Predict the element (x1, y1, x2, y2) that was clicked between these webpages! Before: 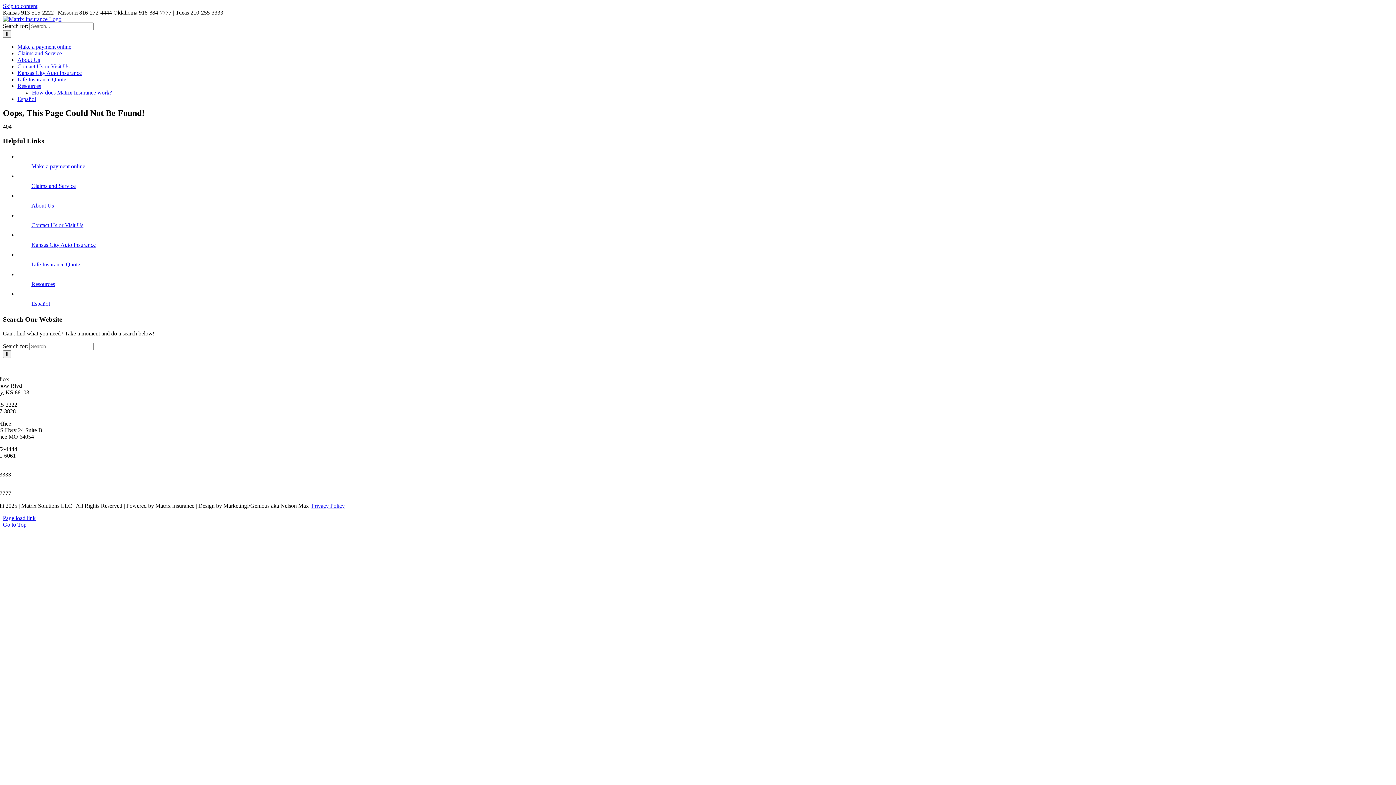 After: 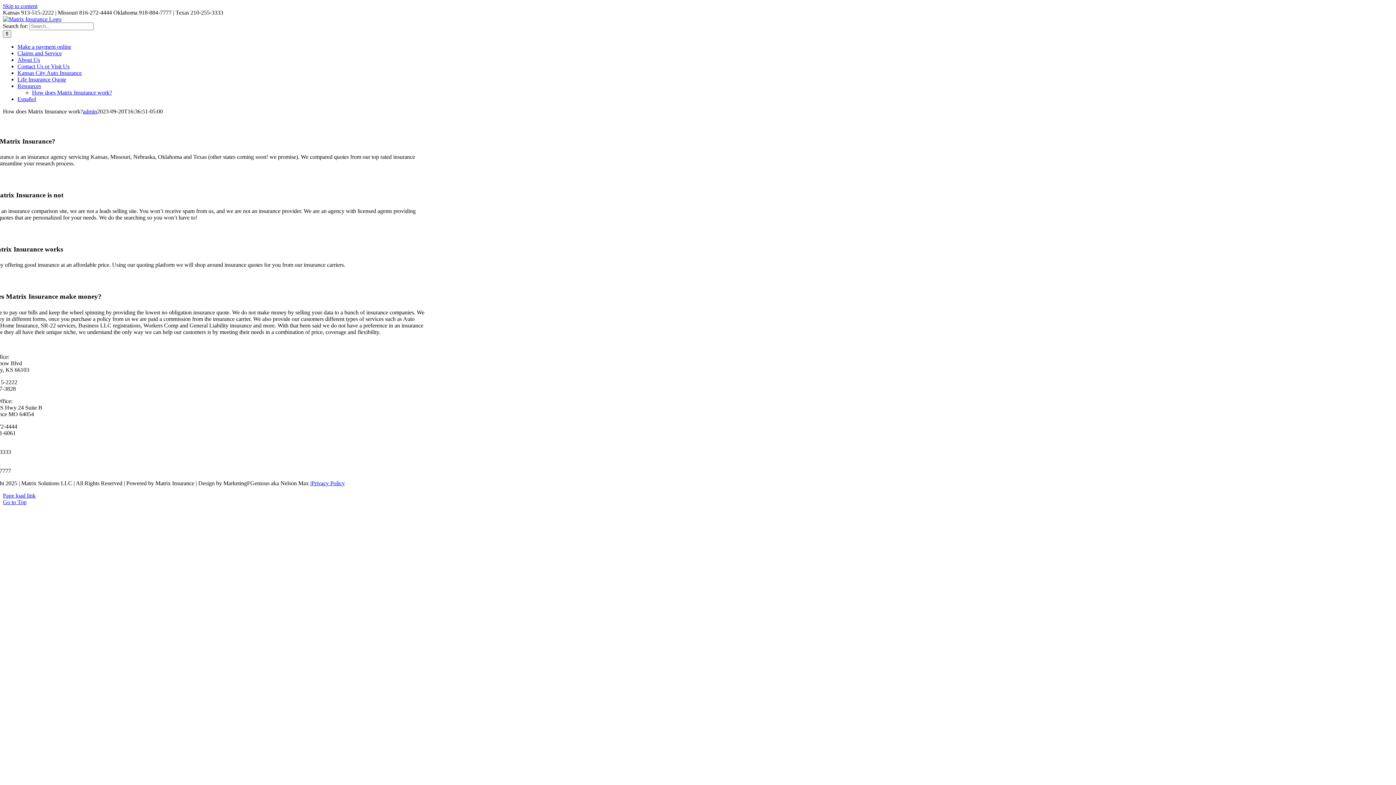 Action: label: How does Matrix Insurance work? bbox: (32, 89, 112, 95)